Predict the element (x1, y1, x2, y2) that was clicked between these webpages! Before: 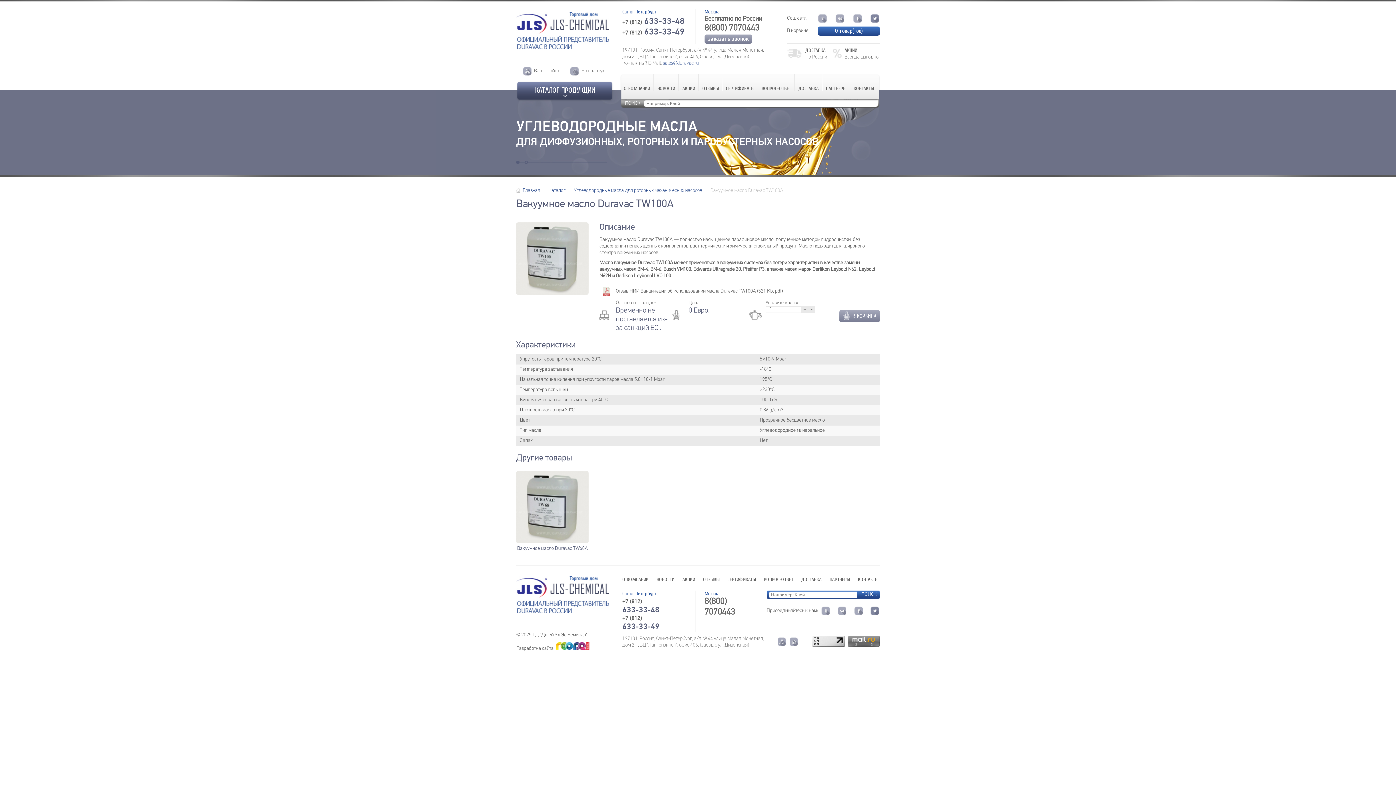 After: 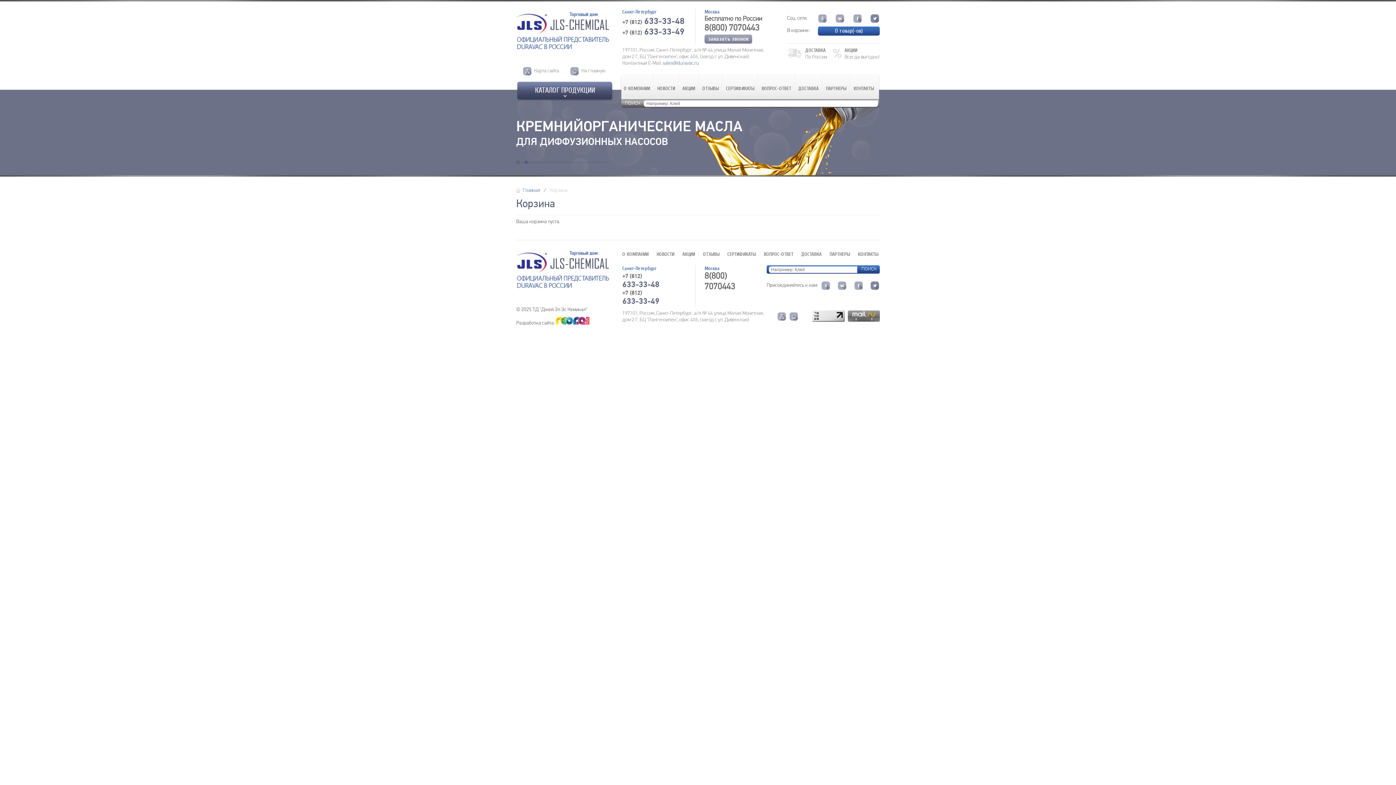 Action: bbox: (818, 26, 880, 35) label: 0 товар(-ов)